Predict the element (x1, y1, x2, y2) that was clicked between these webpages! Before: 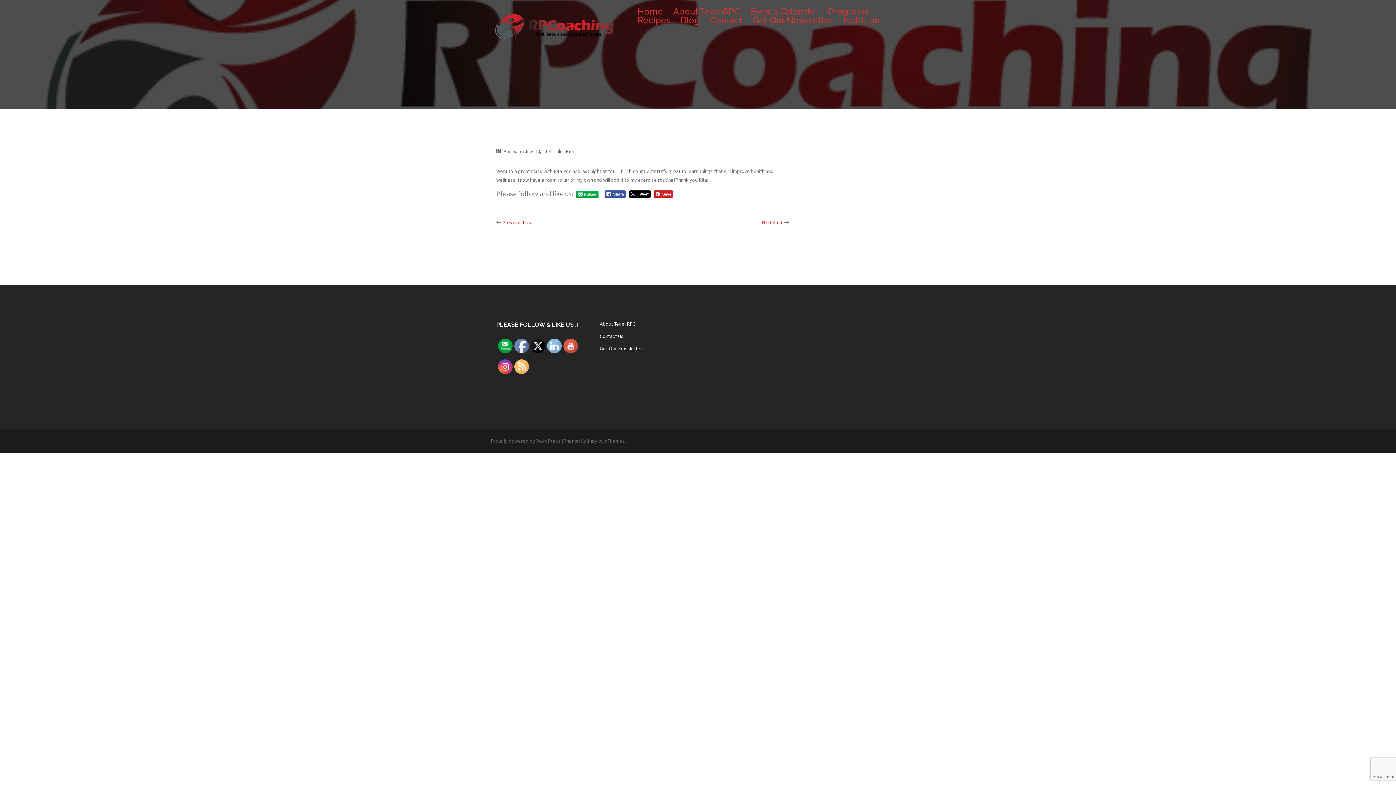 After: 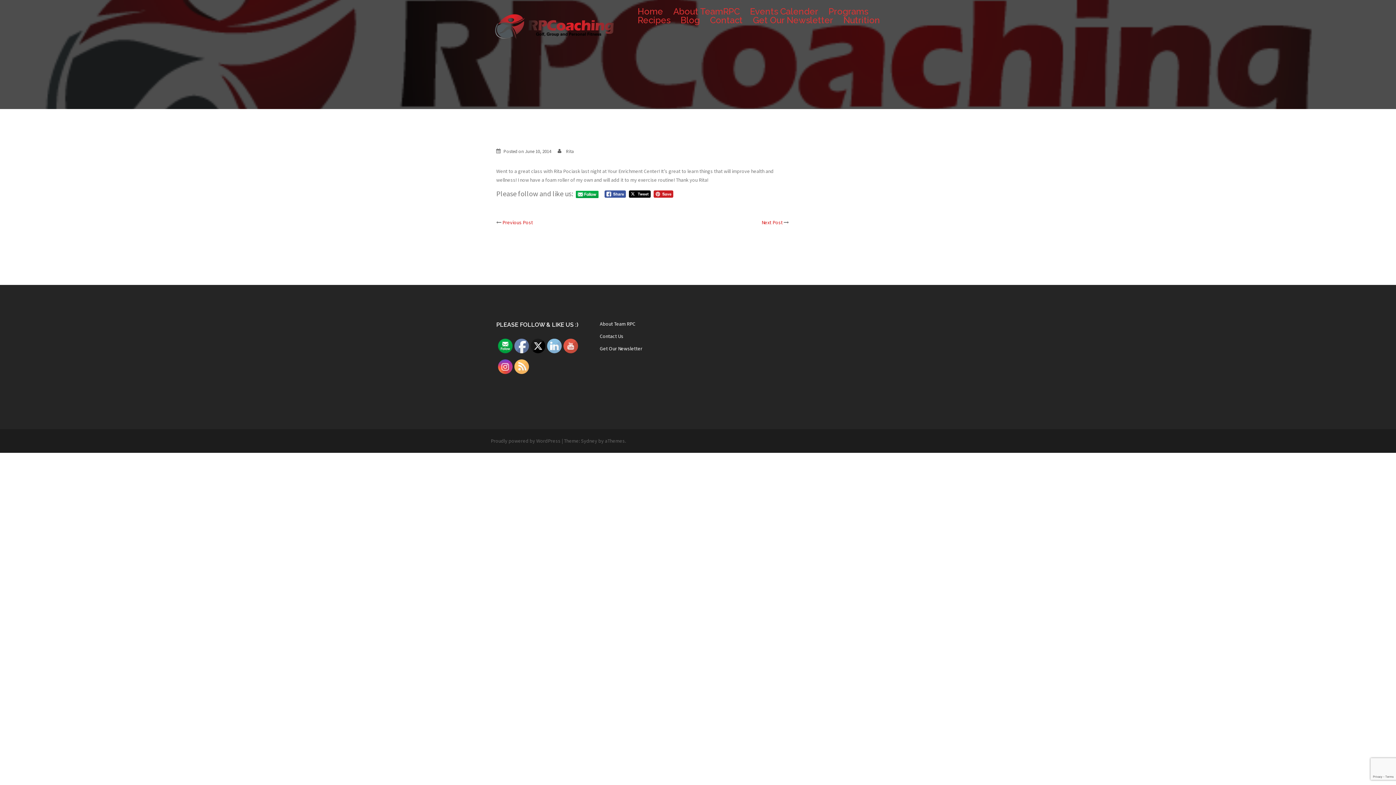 Action: label: June 10, 2014 bbox: (525, 148, 551, 154)